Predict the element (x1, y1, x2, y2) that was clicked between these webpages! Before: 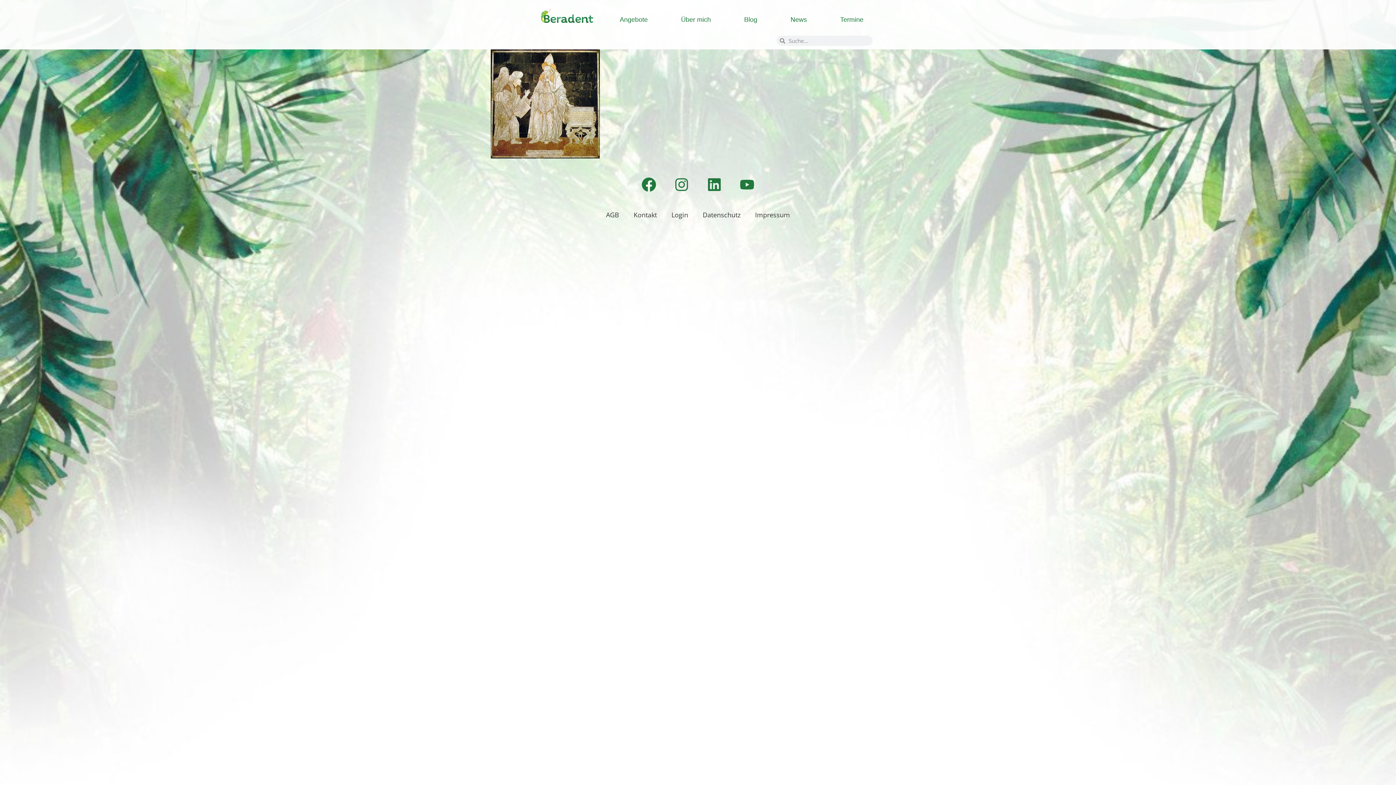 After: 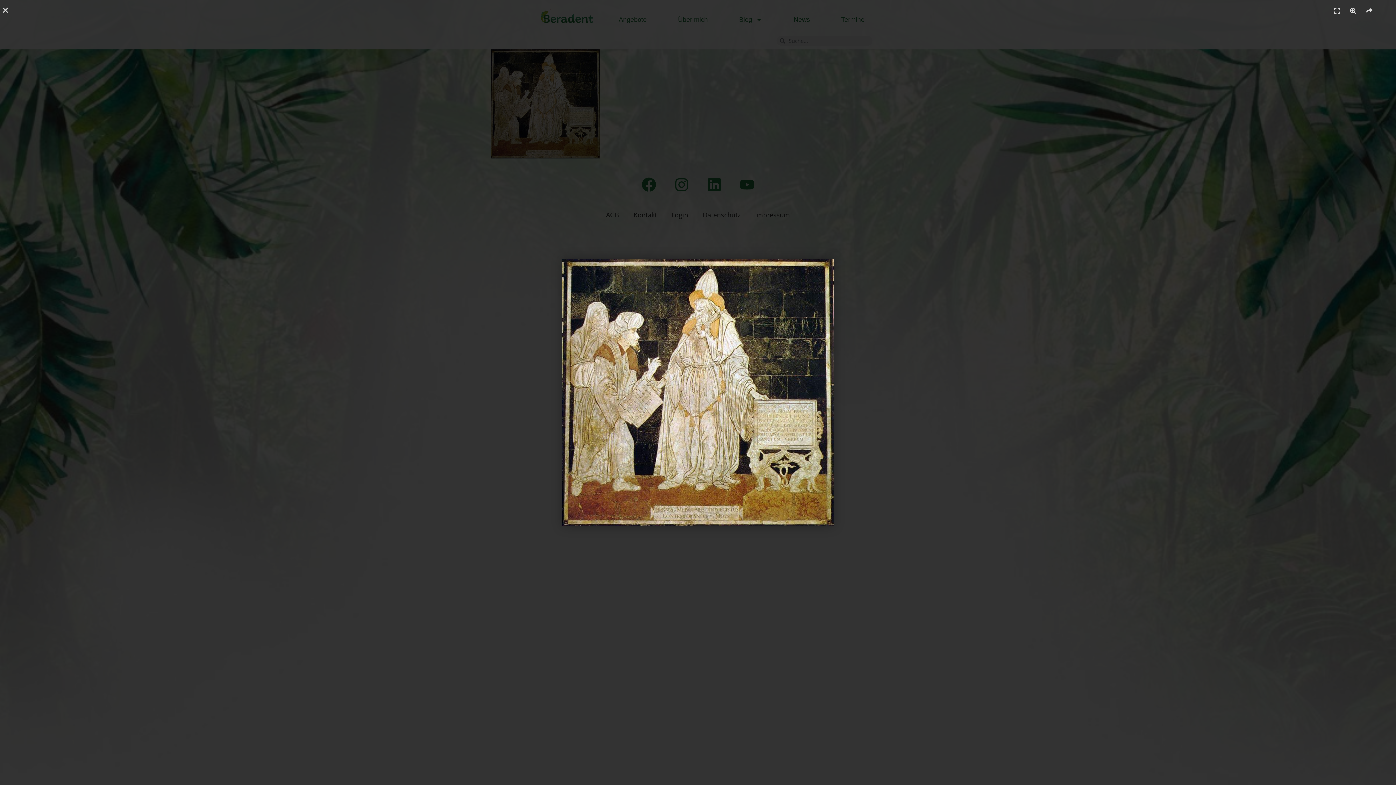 Action: bbox: (490, 151, 600, 160)